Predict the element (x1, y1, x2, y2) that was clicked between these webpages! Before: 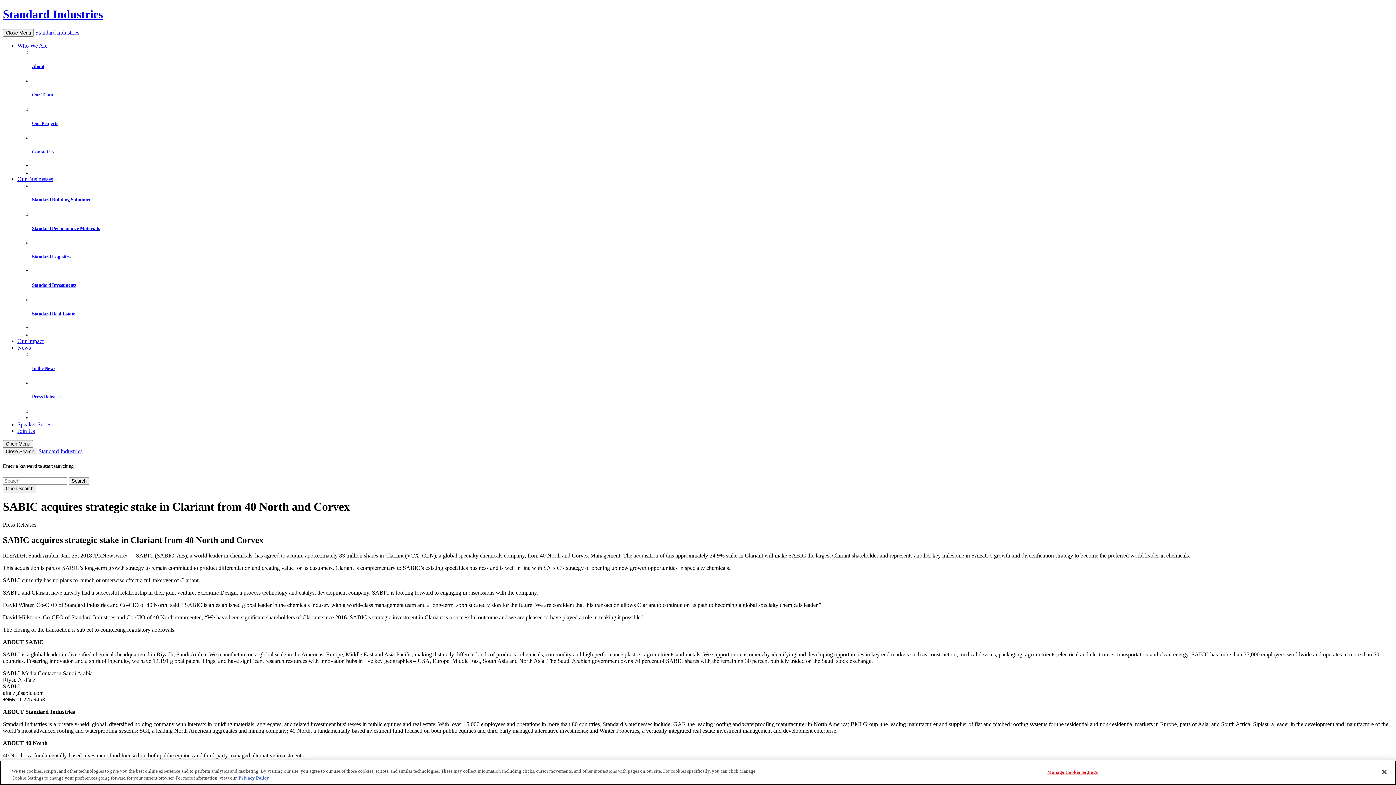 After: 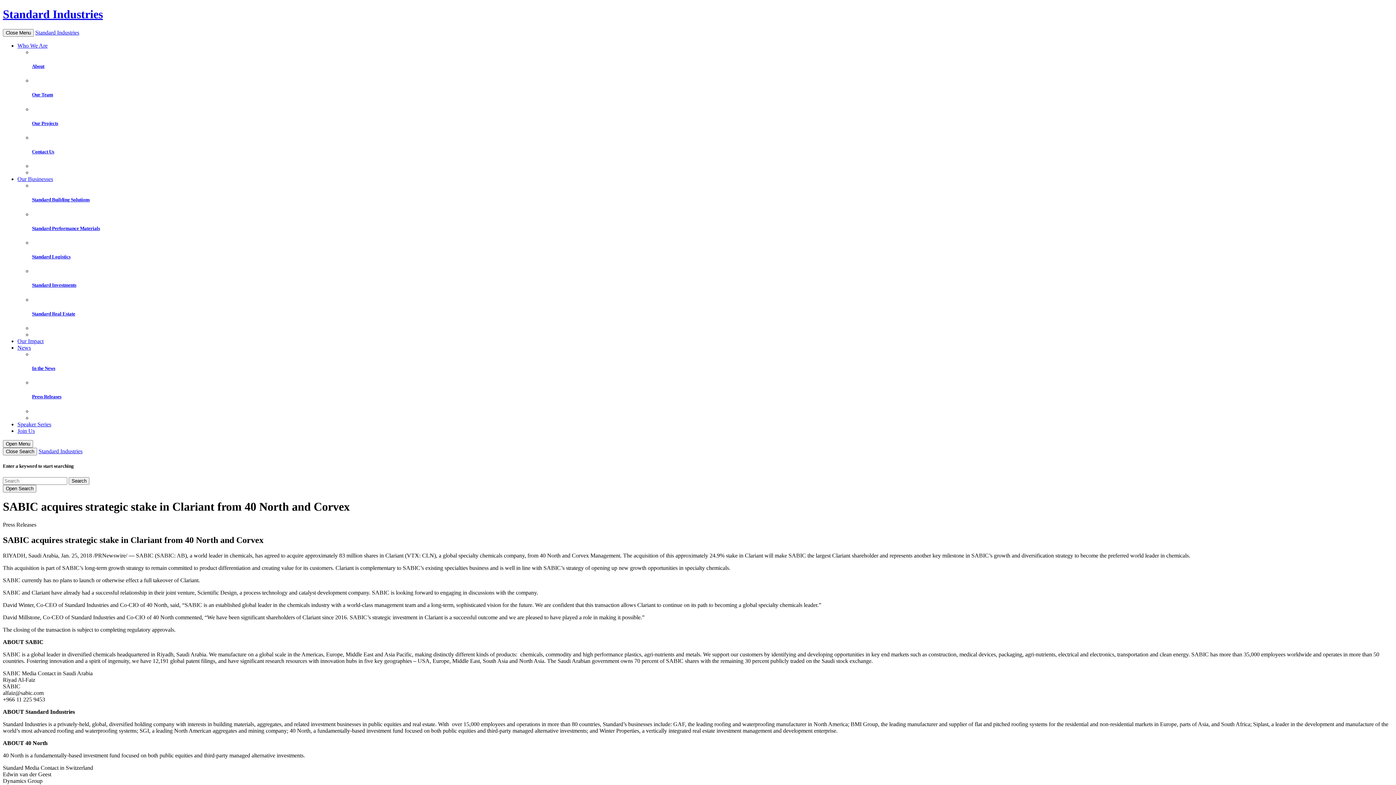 Action: bbox: (17, 344, 30, 350) label: News